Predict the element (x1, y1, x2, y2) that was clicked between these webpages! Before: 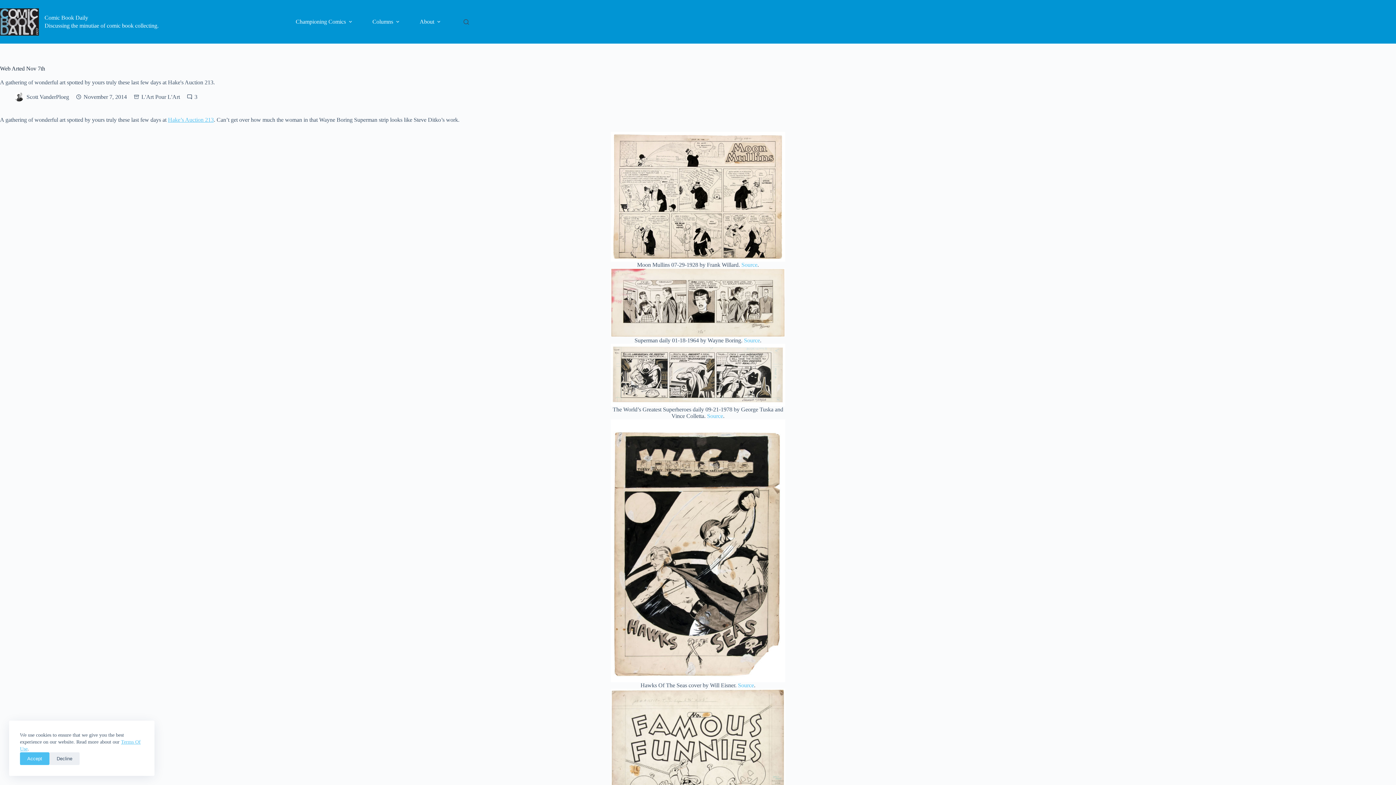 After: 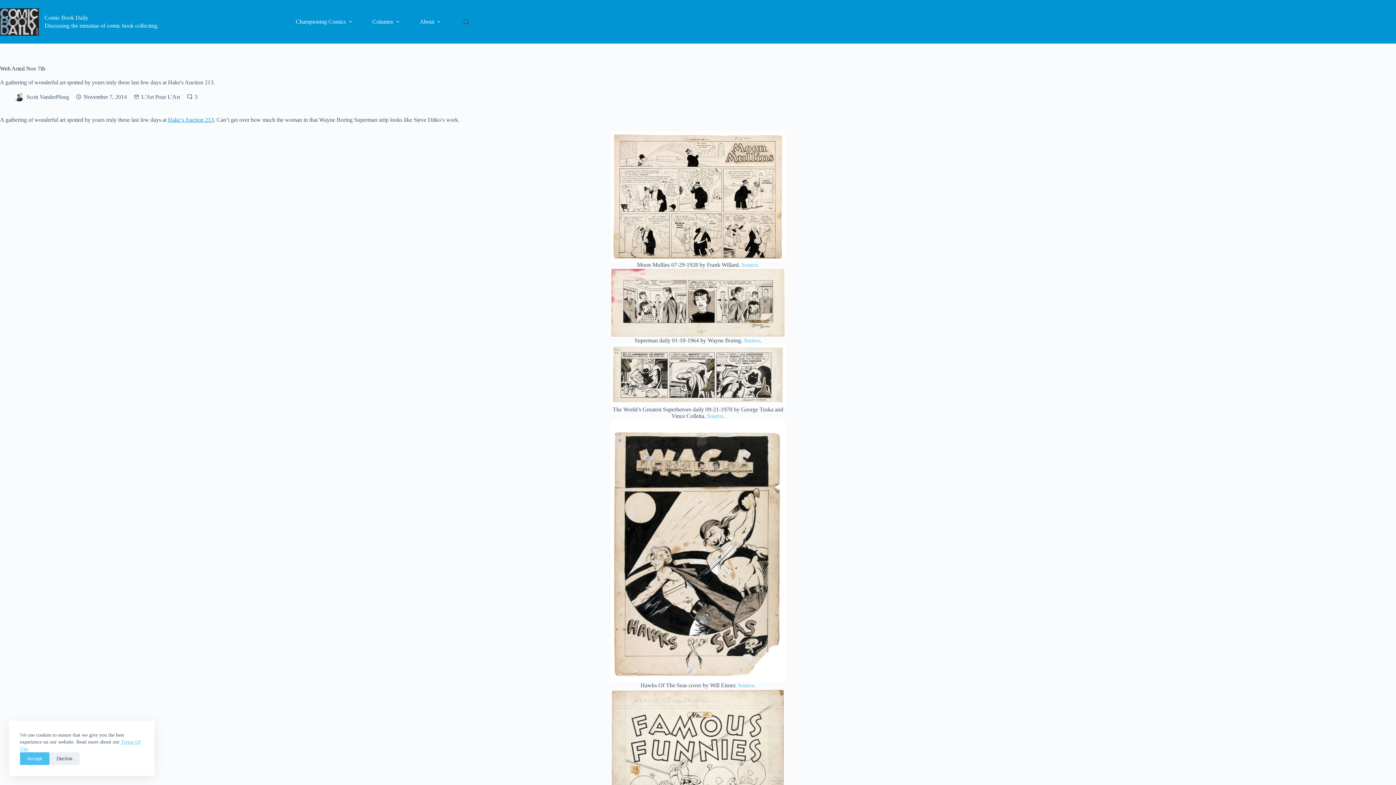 Action: label: Hake’s Auction 213 bbox: (168, 116, 213, 122)